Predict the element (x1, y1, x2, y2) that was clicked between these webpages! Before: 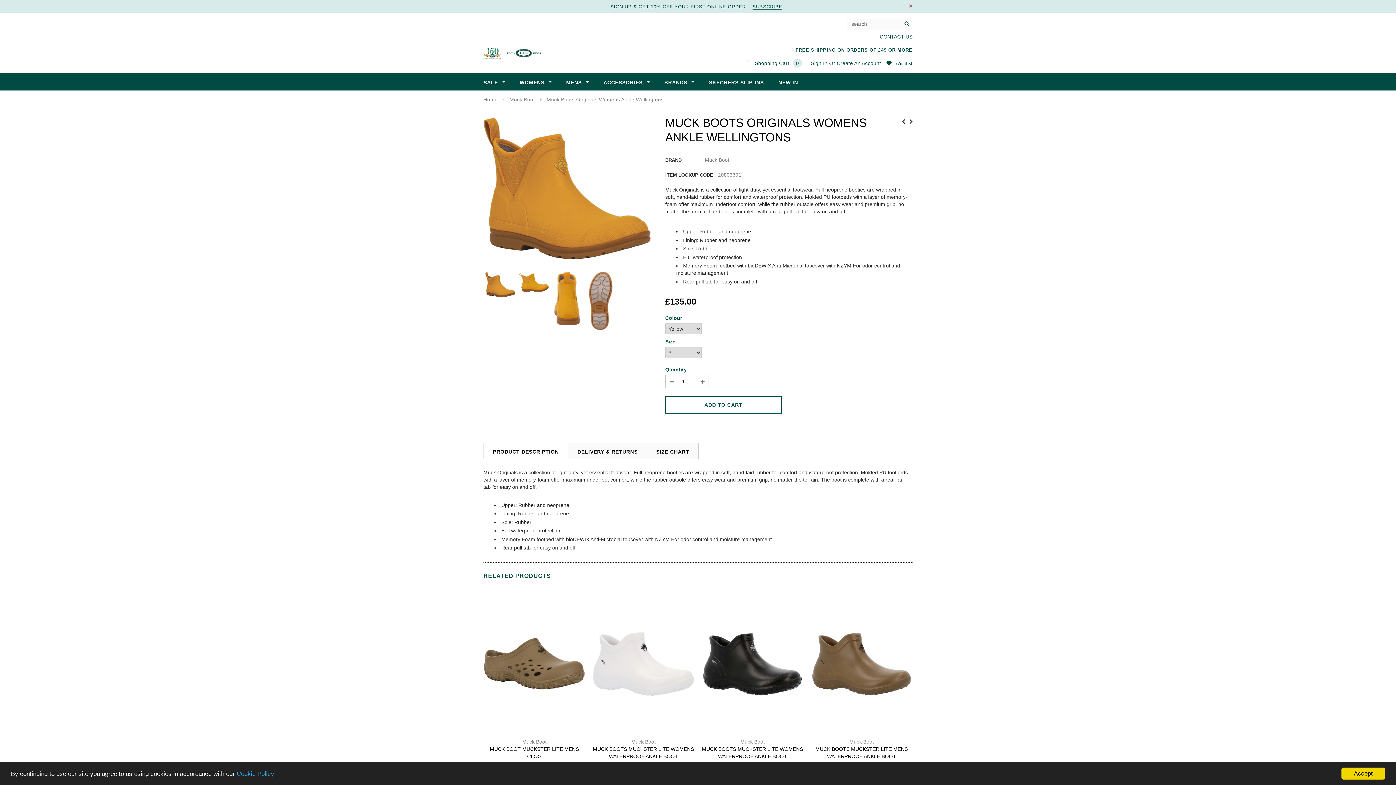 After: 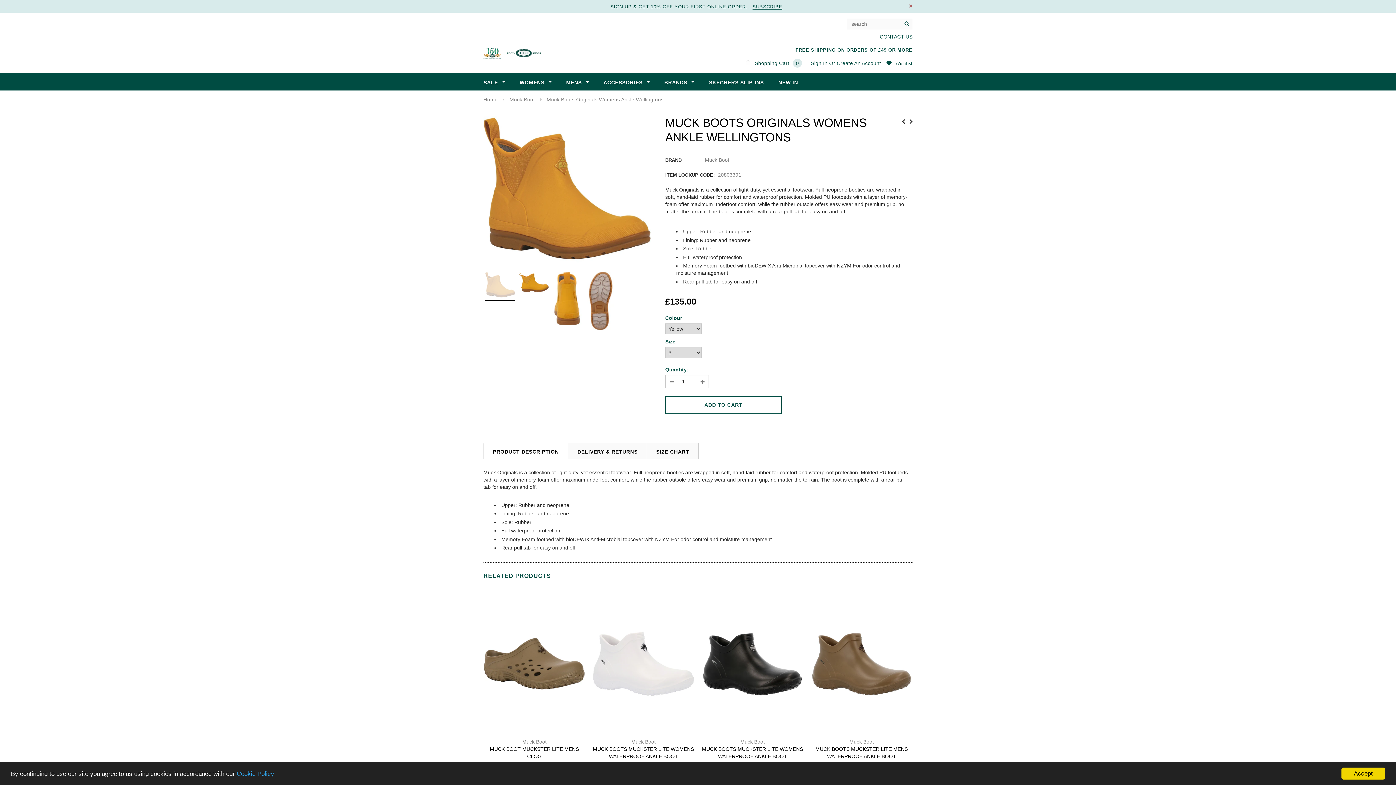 Action: bbox: (485, 271, 515, 301)